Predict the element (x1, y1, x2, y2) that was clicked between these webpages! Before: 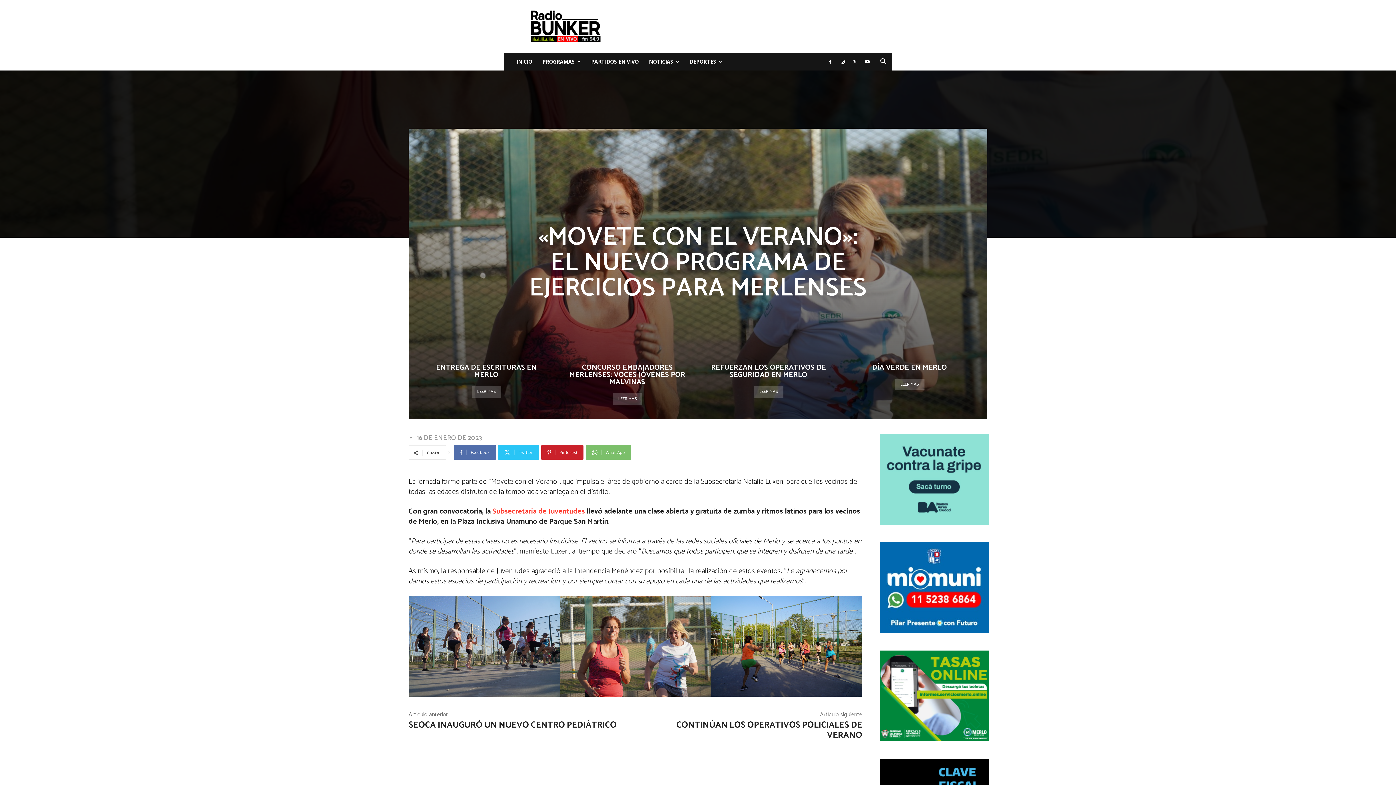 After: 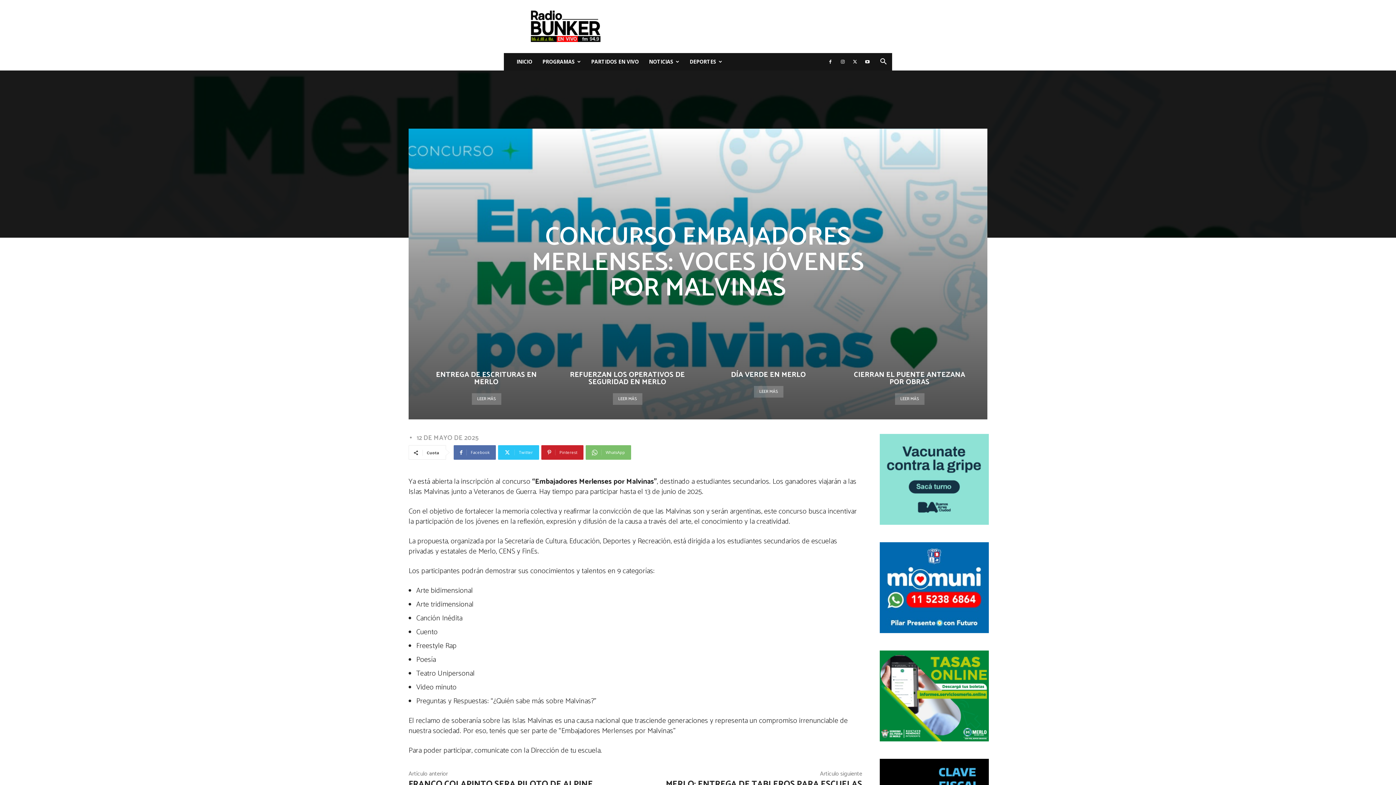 Action: label: LEER MÁS bbox: (612, 393, 642, 405)